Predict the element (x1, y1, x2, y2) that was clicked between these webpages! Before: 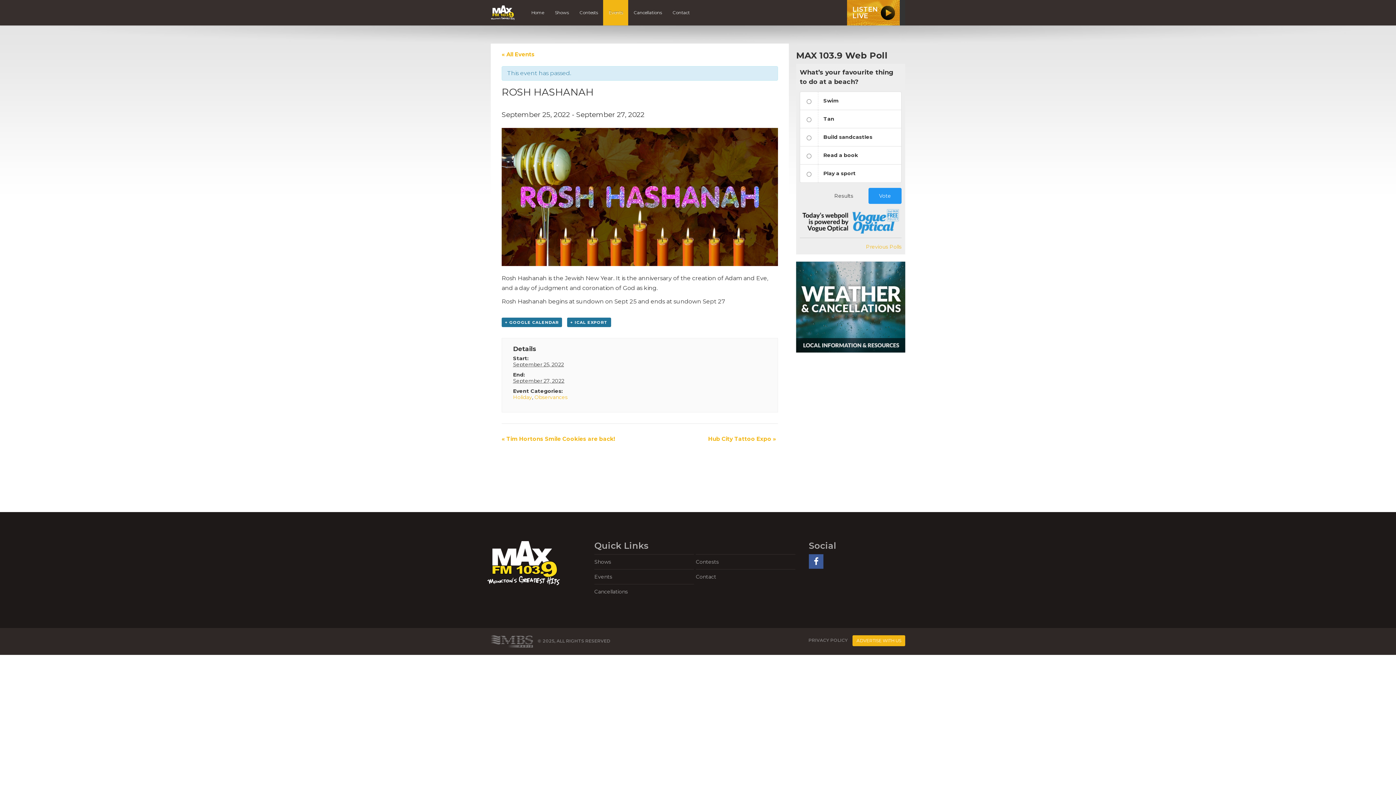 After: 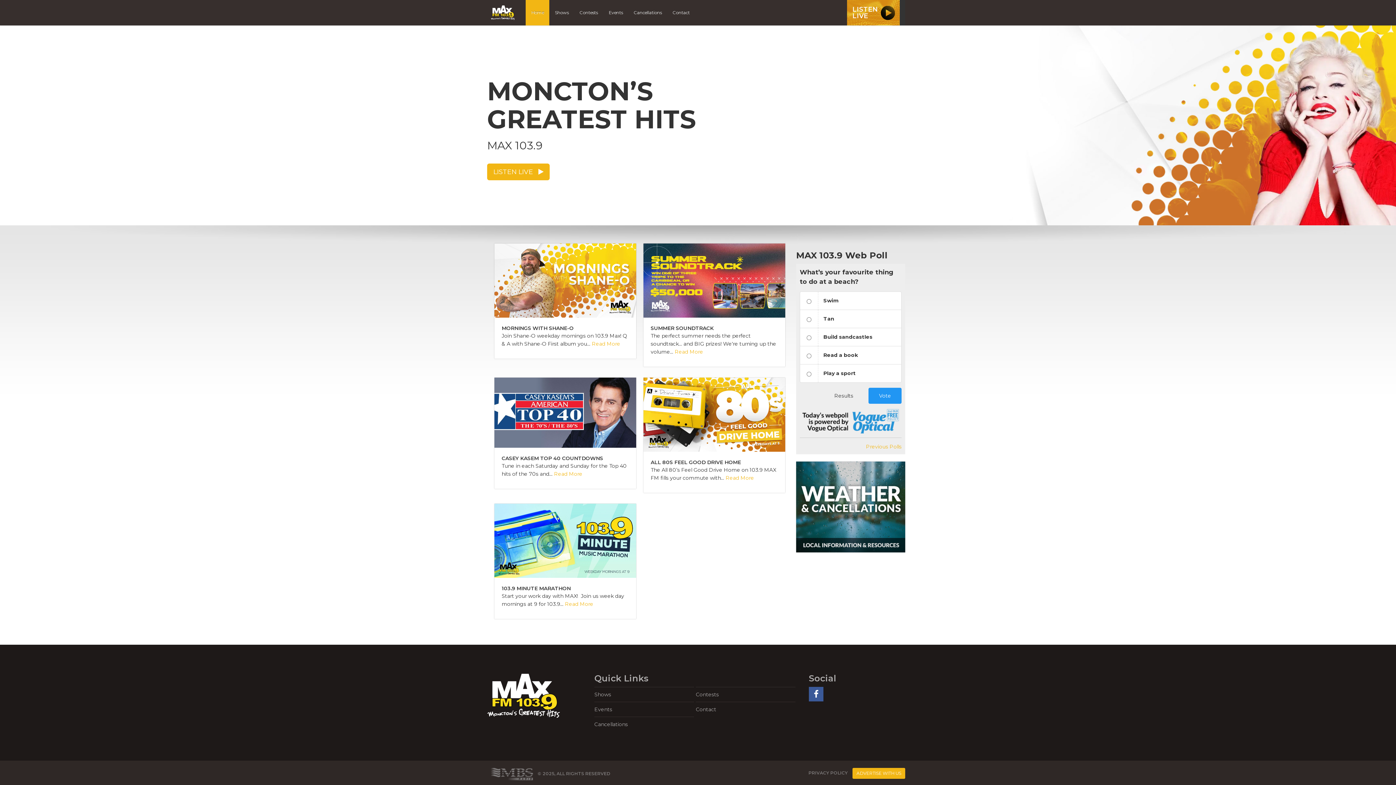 Action: bbox: (487, 541, 587, 585)